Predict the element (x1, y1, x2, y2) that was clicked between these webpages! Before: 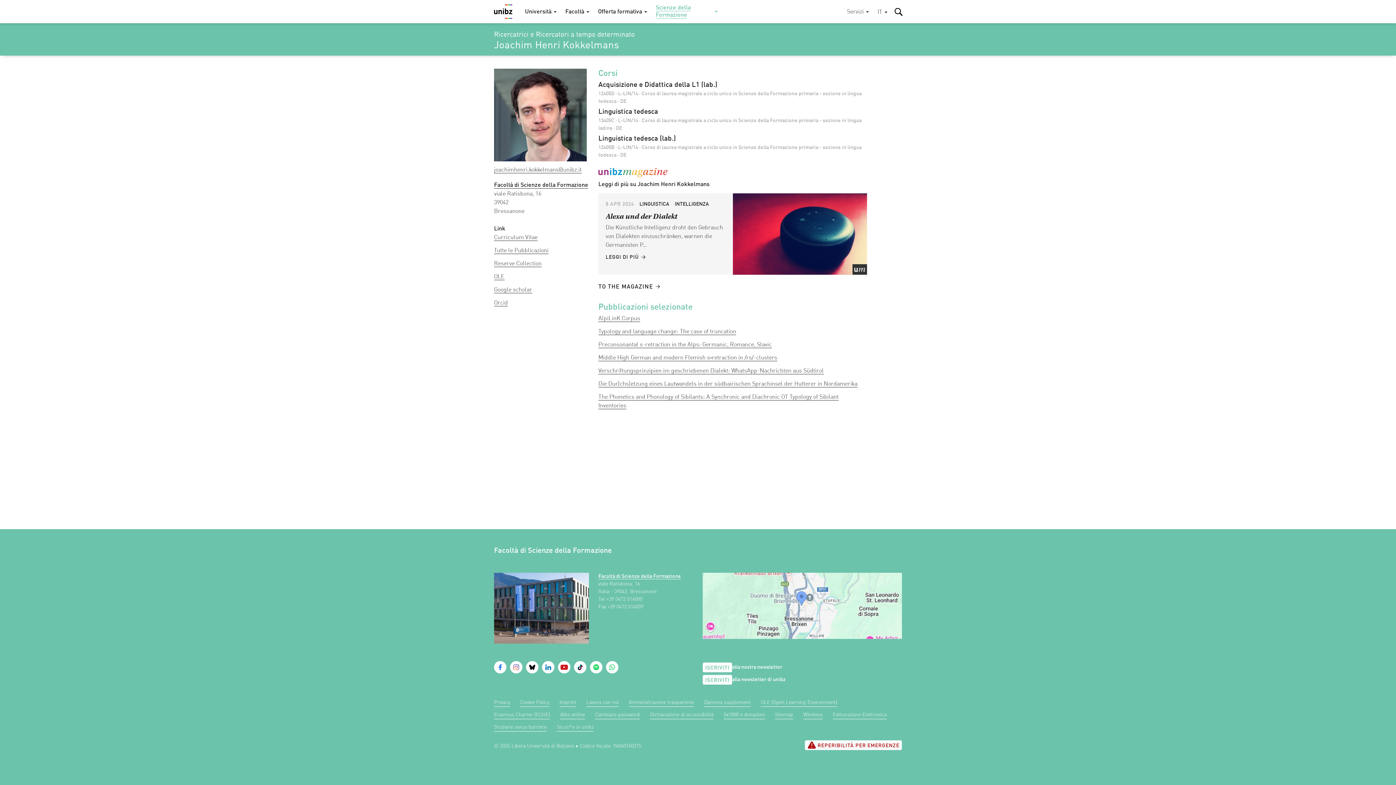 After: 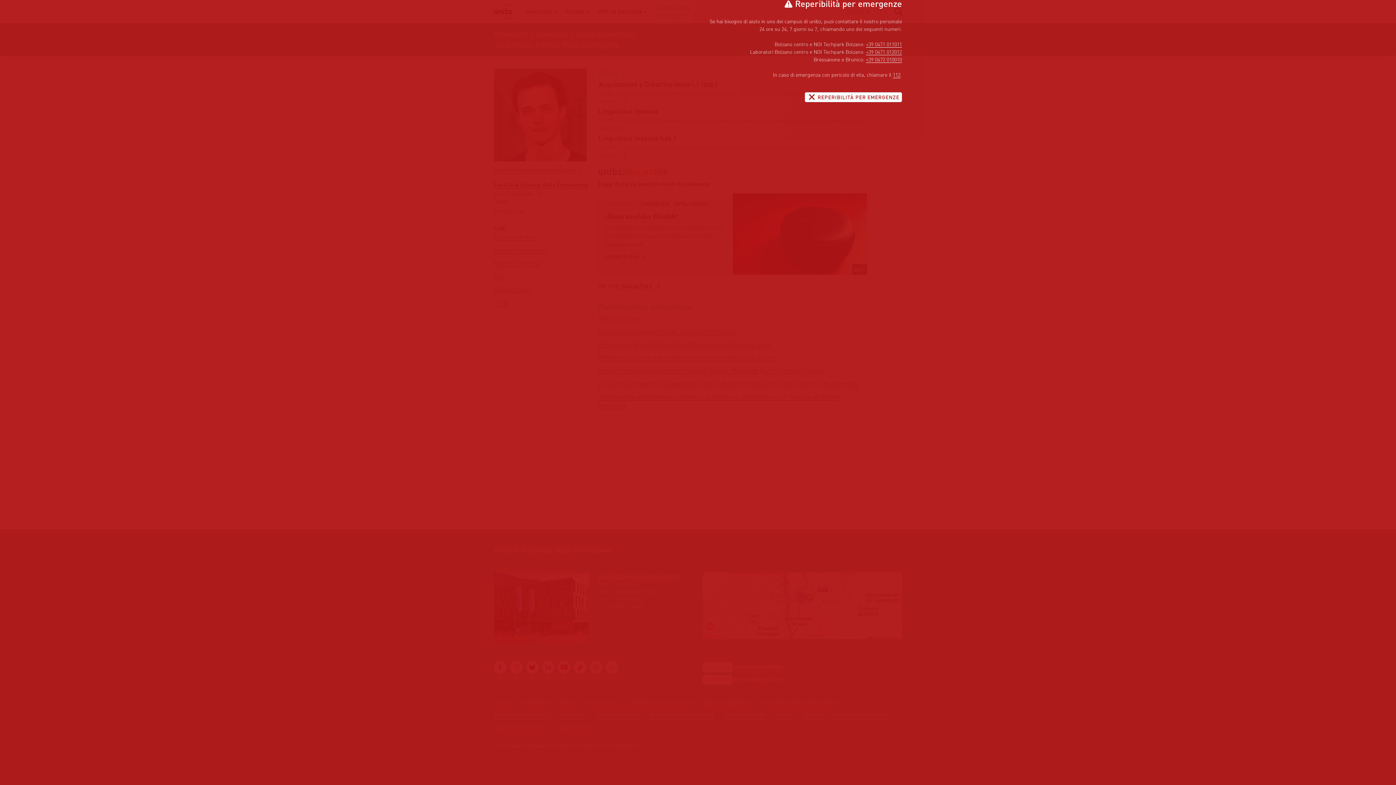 Action: label:  REPERIBILITÀ PER EMERGENZE bbox: (805, 740, 902, 750)